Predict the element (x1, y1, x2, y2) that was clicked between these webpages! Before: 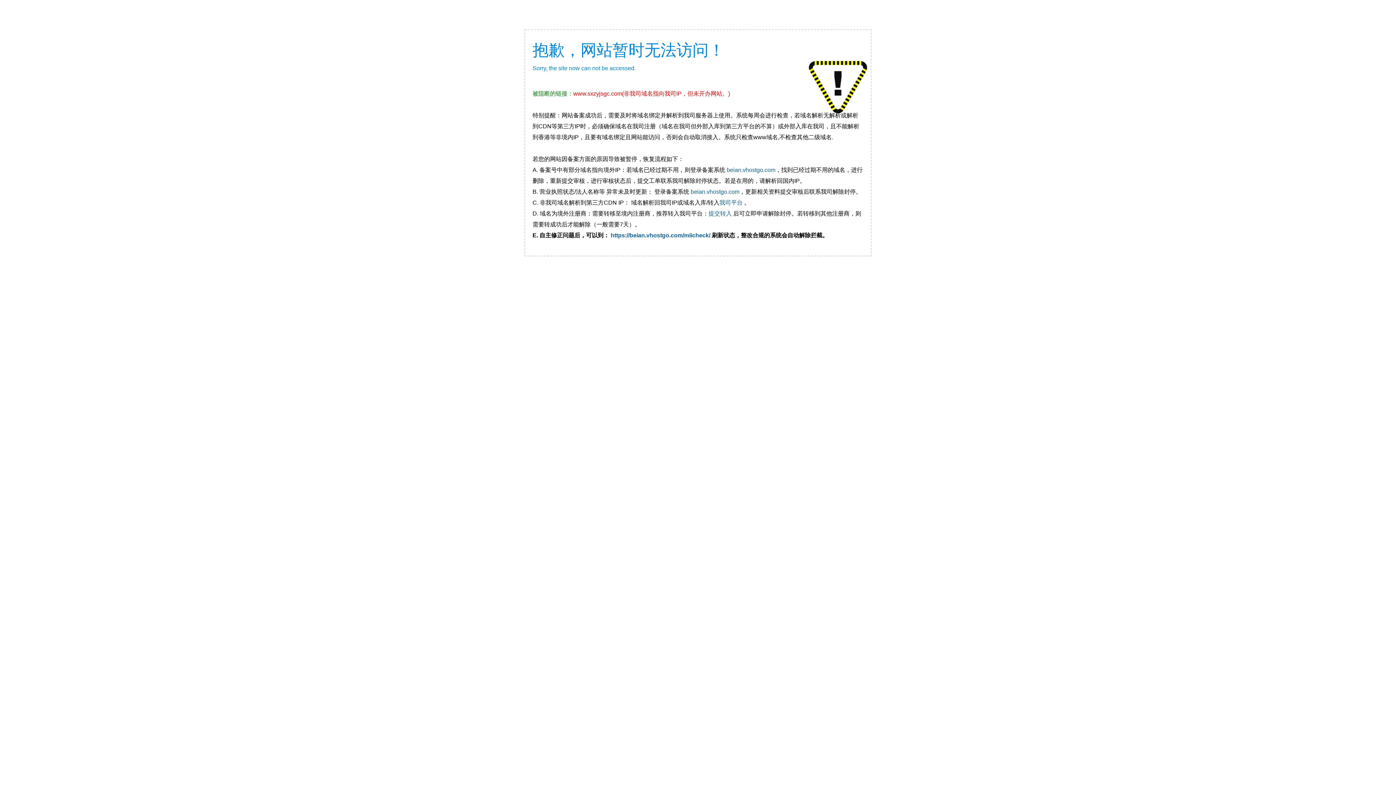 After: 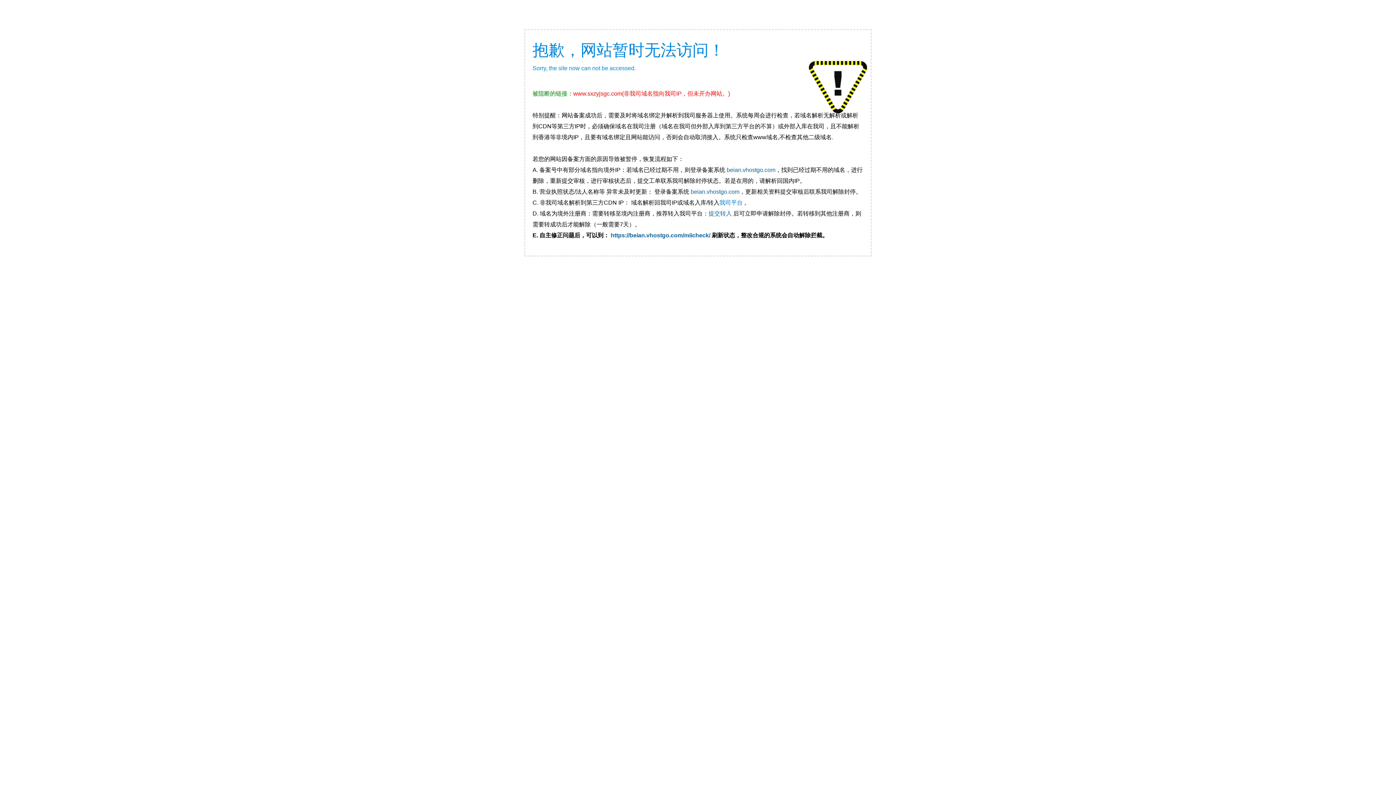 Action: label: 我司平台  bbox: (719, 199, 744, 205)